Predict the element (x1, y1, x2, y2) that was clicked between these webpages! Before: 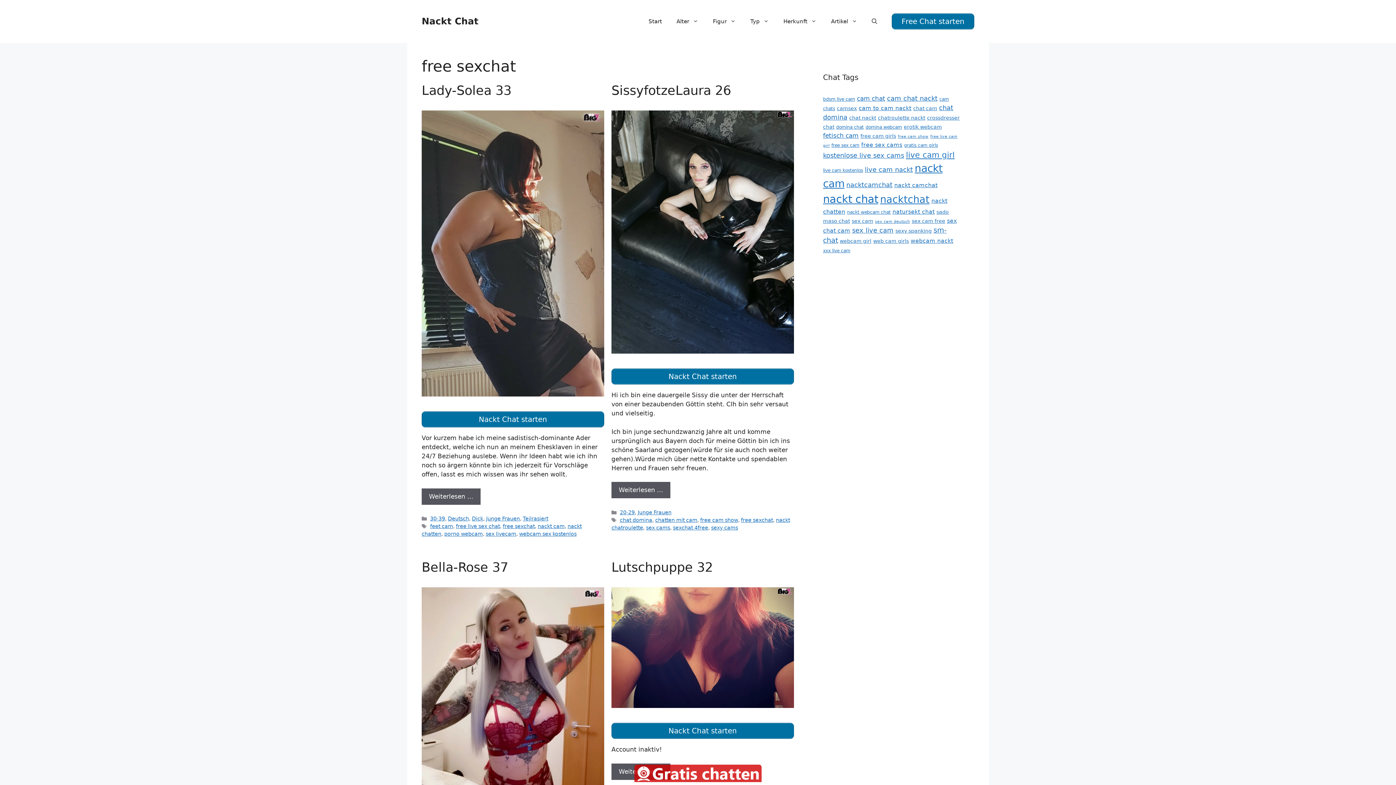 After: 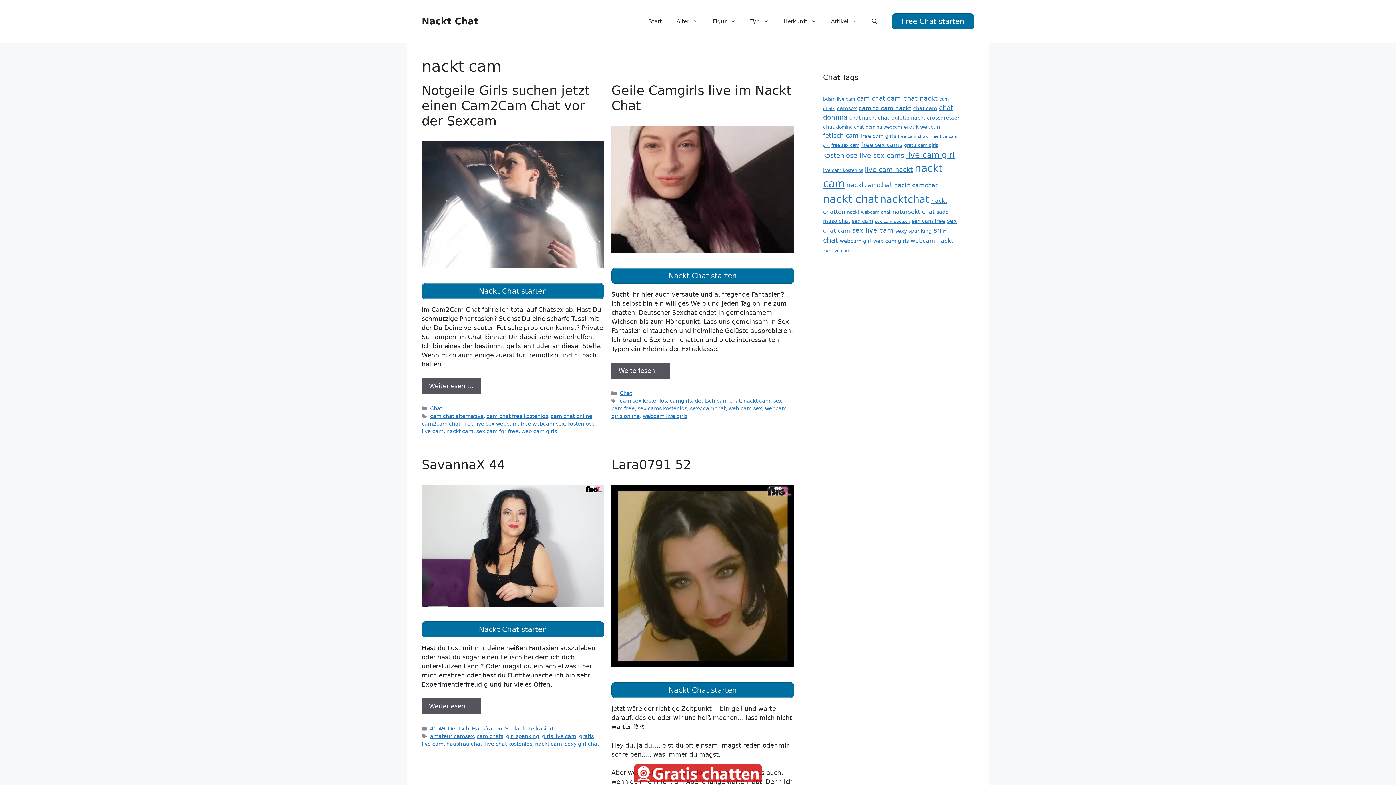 Action: bbox: (537, 523, 564, 529) label: nackt cam